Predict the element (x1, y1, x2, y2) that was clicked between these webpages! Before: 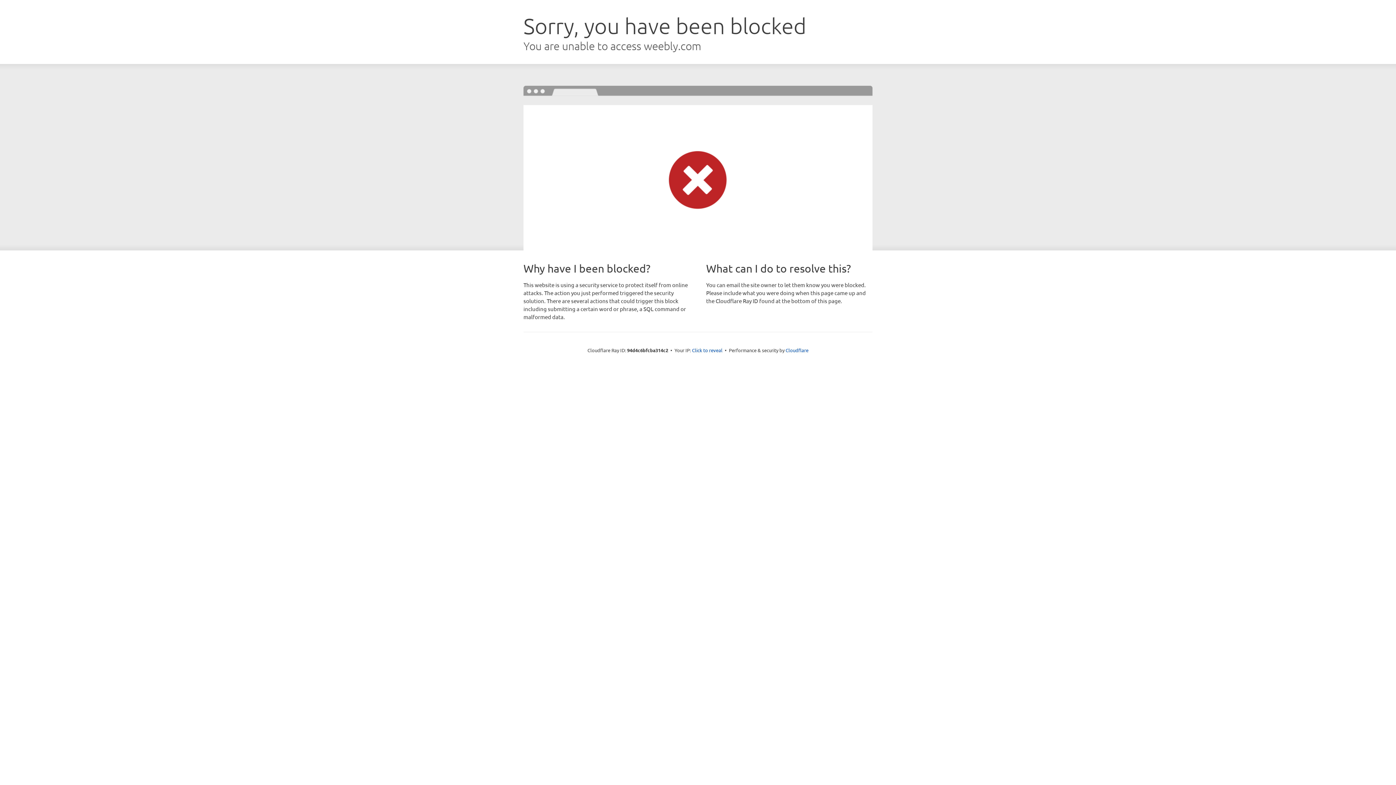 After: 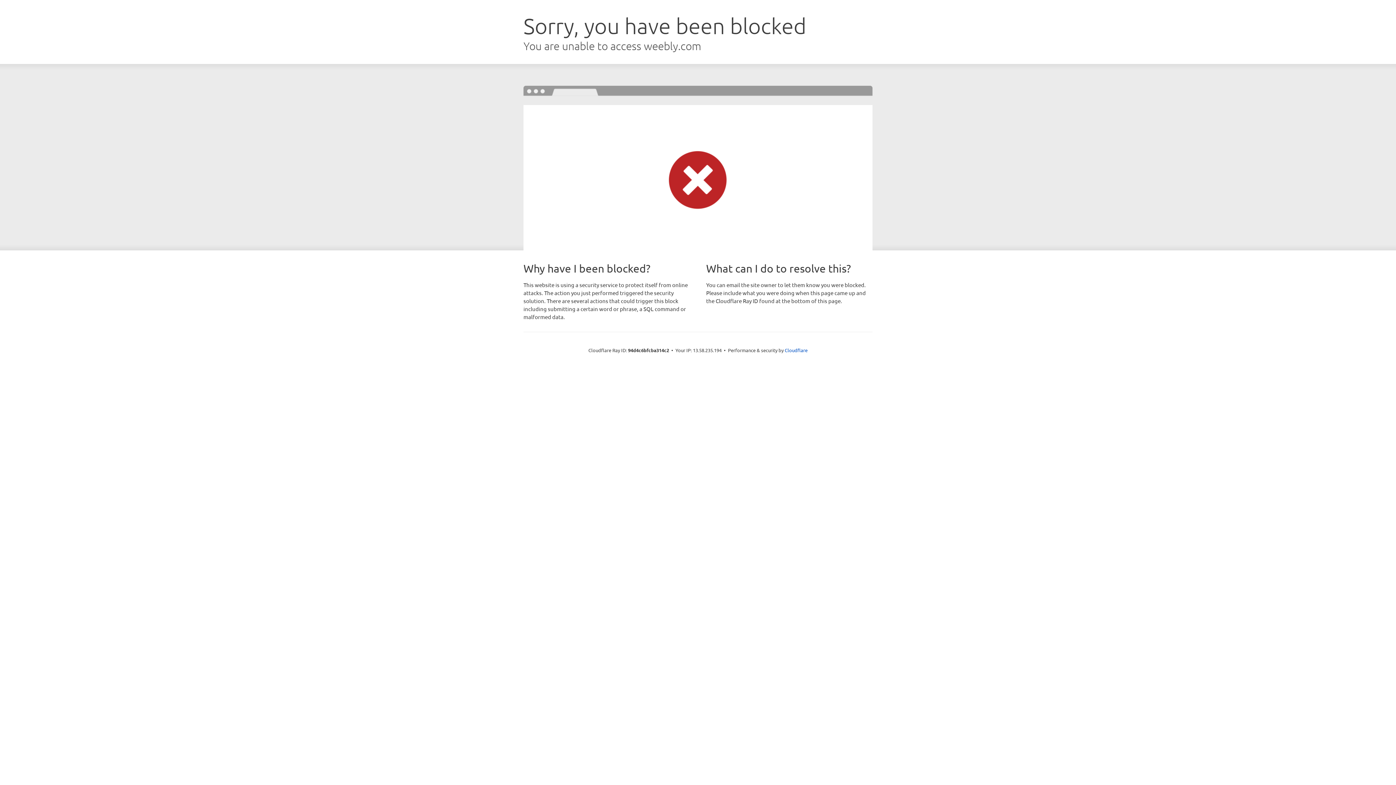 Action: bbox: (692, 346, 722, 353) label: Click to reveal